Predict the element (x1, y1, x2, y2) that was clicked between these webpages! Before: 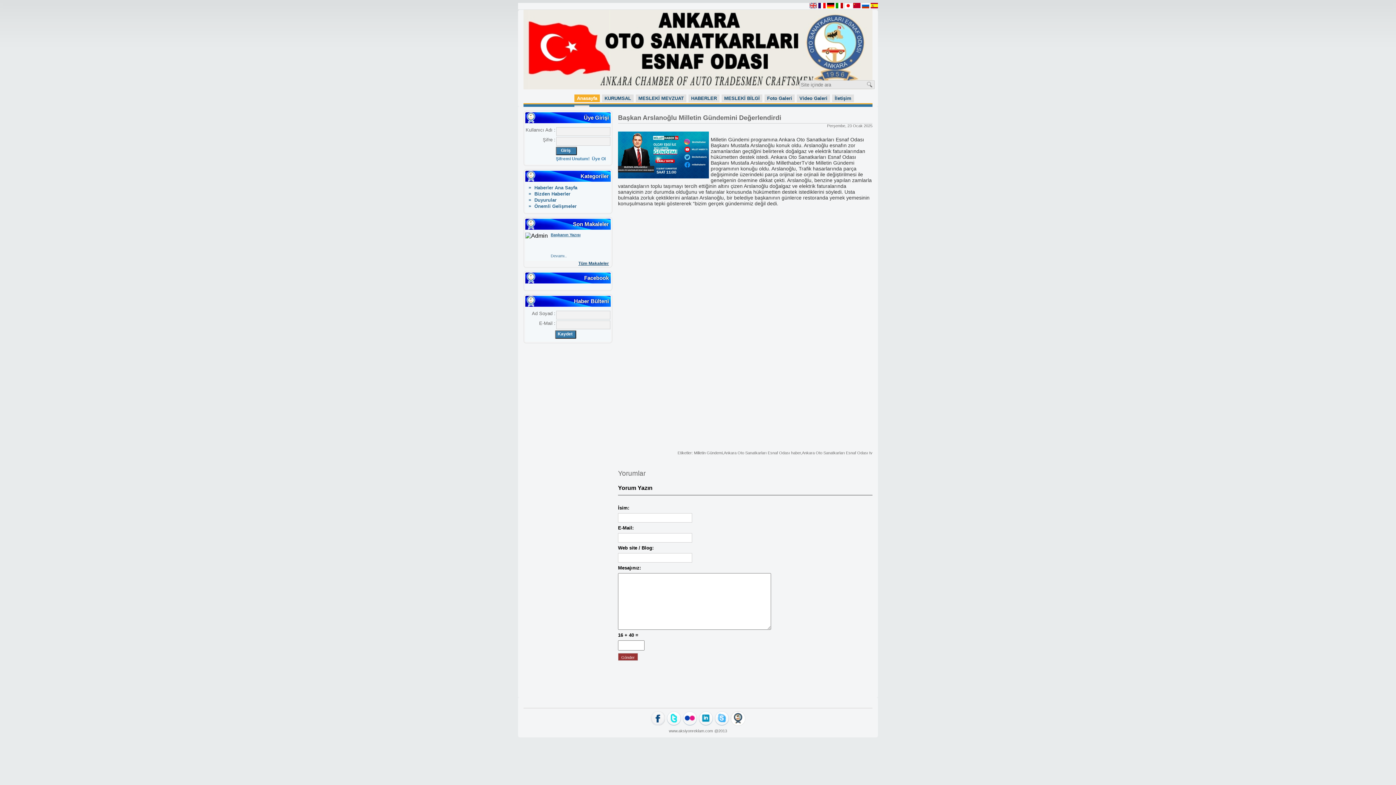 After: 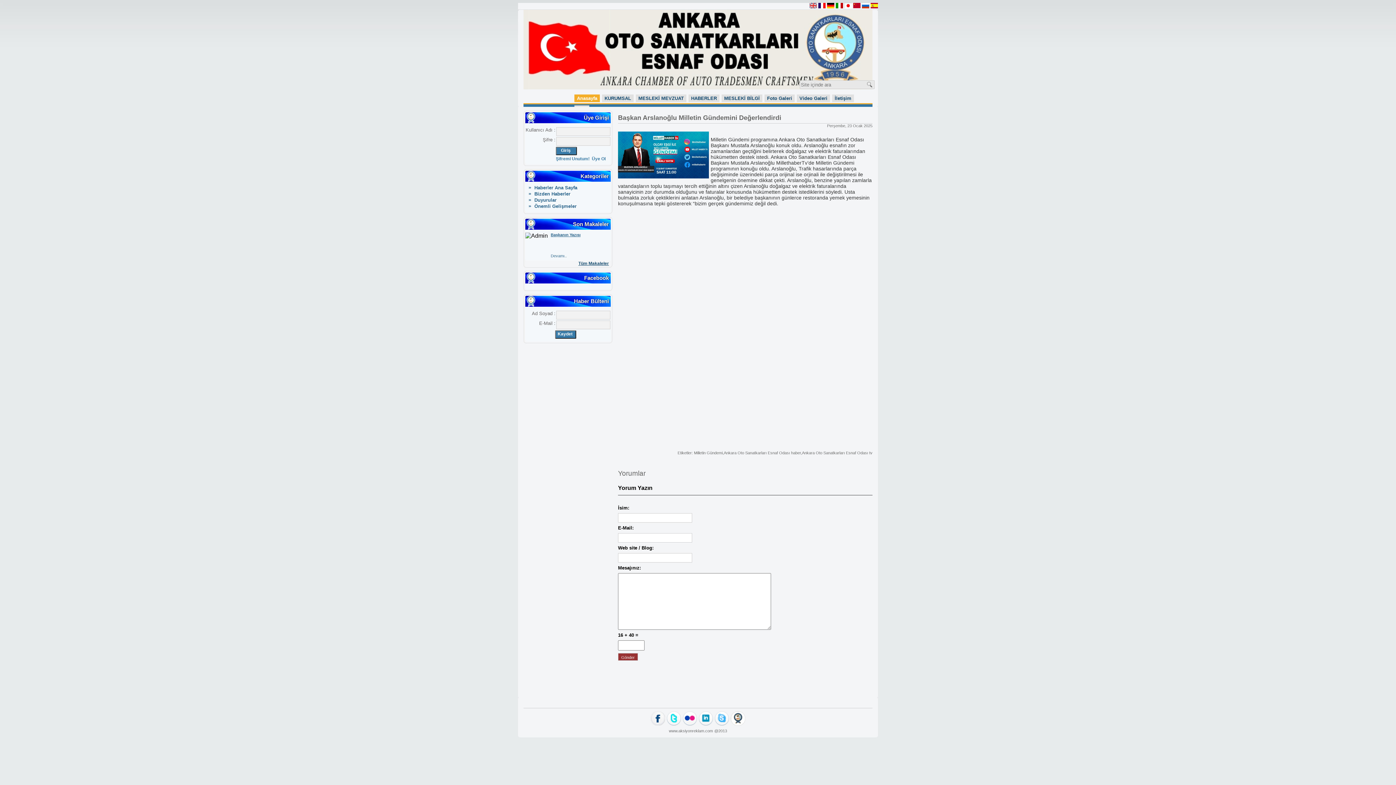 Action: bbox: (862, 3, 869, 9)